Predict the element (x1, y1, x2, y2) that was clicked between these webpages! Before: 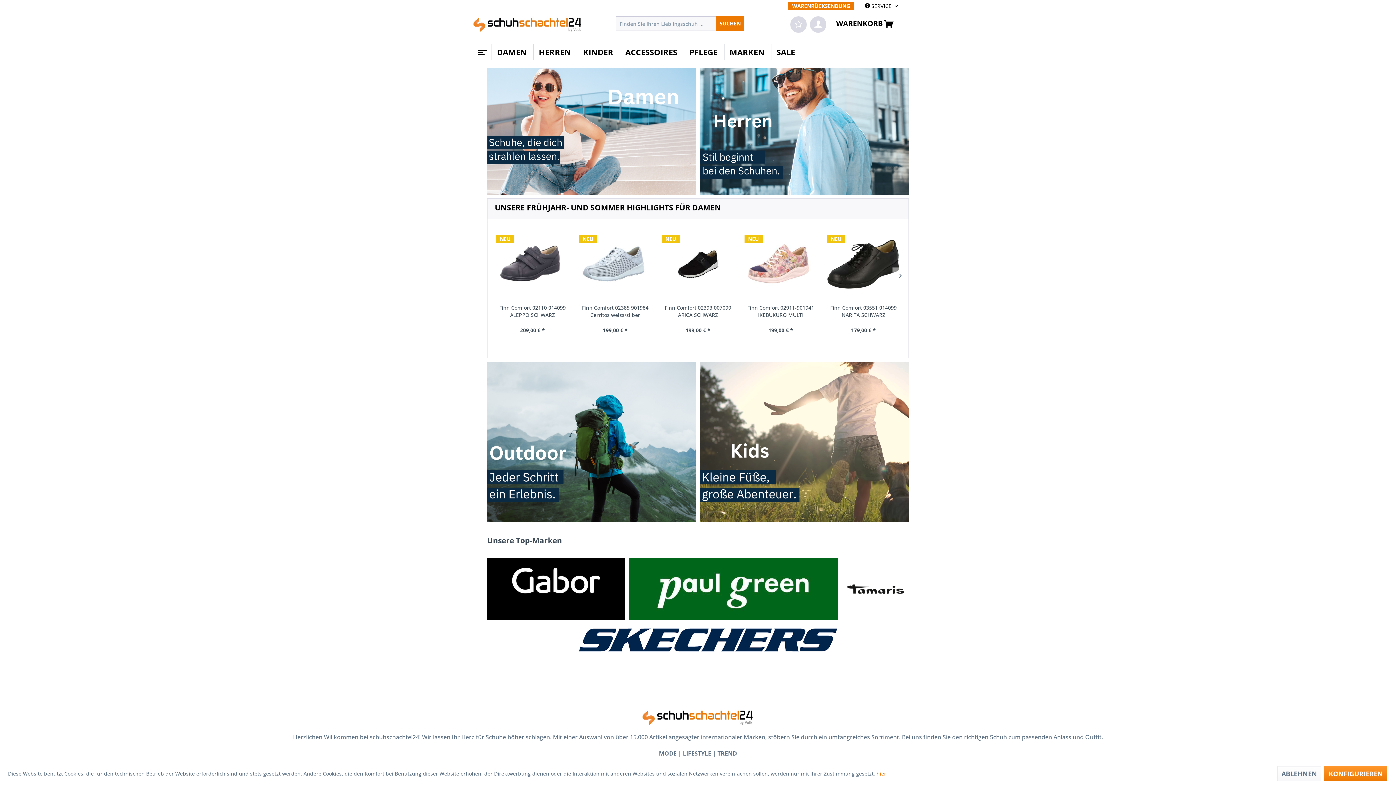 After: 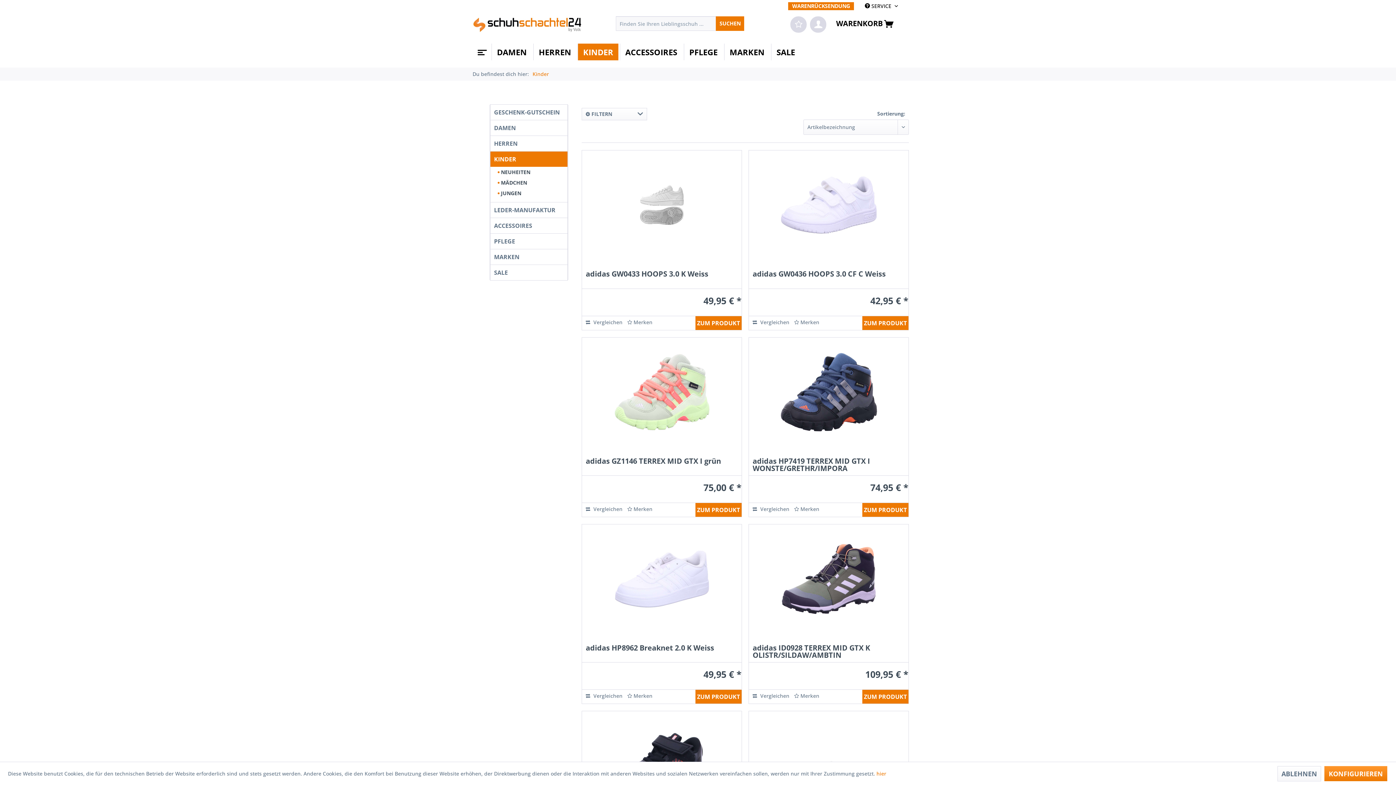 Action: bbox: (700, 362, 928, 522)